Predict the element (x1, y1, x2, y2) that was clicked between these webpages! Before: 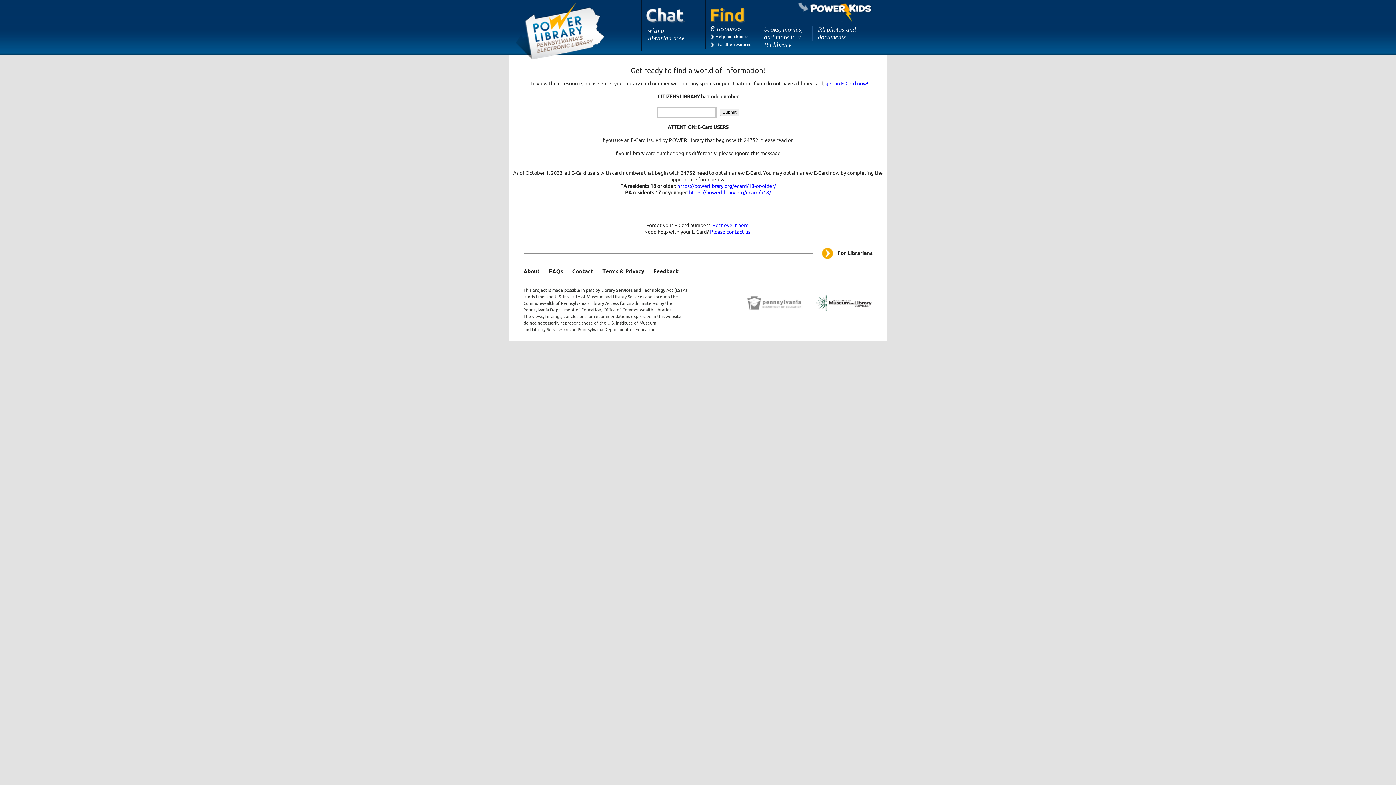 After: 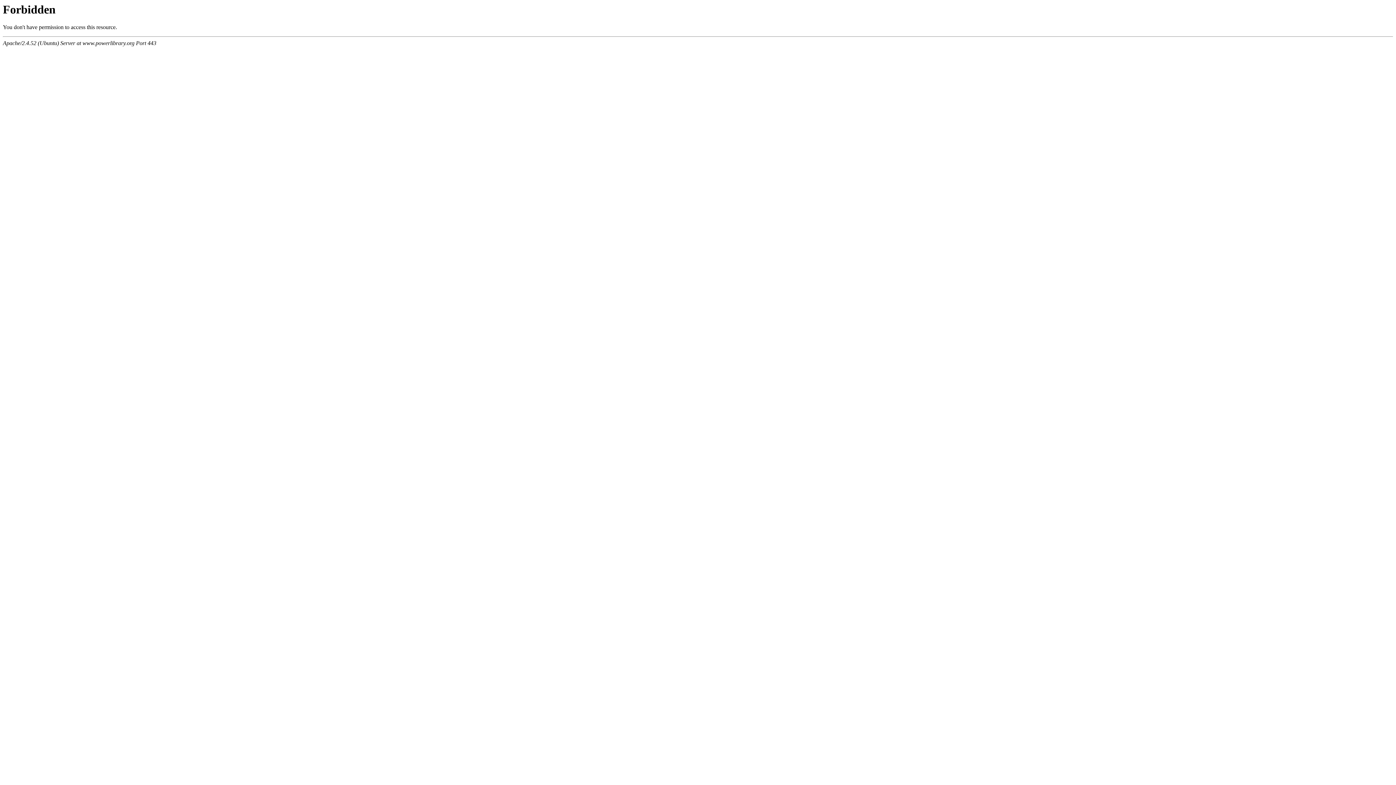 Action: label: About bbox: (523, 268, 540, 275)